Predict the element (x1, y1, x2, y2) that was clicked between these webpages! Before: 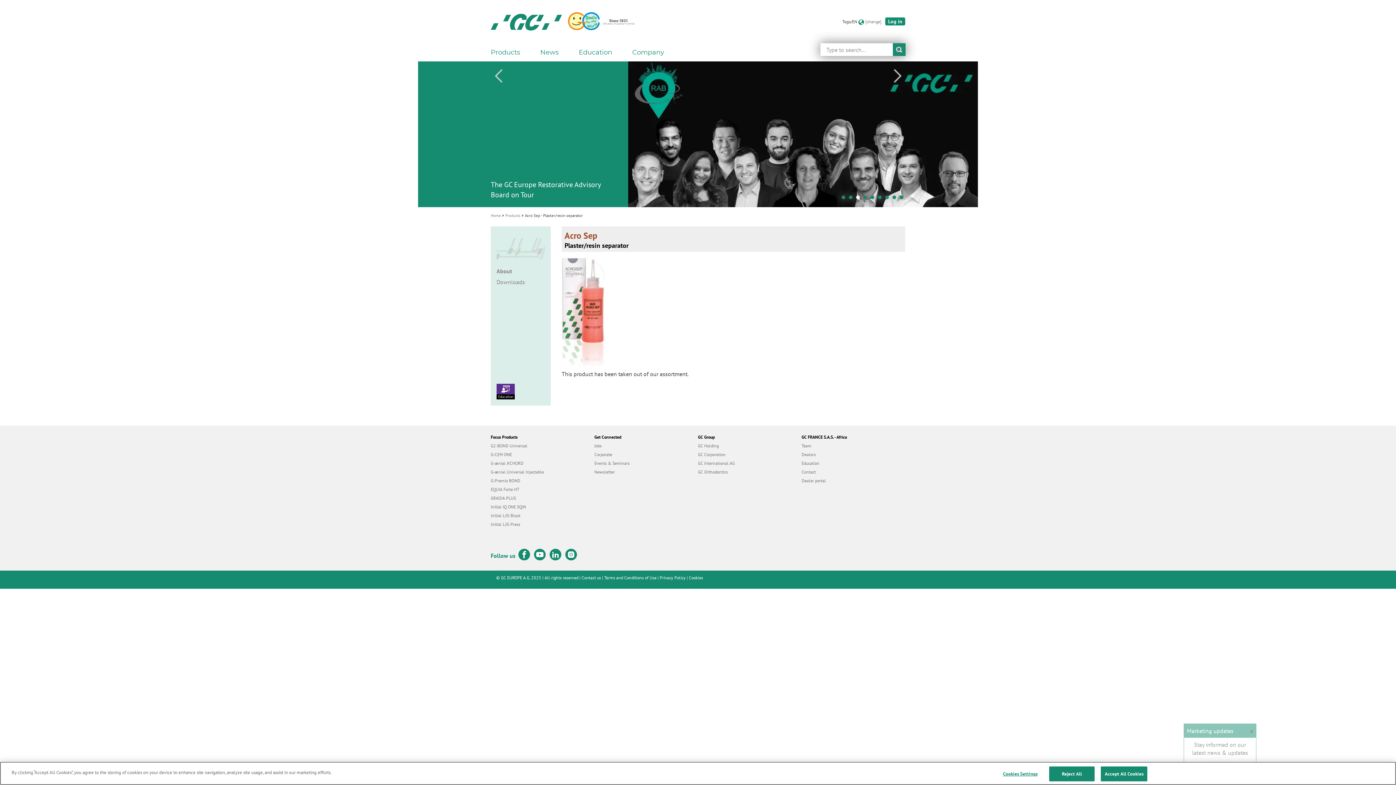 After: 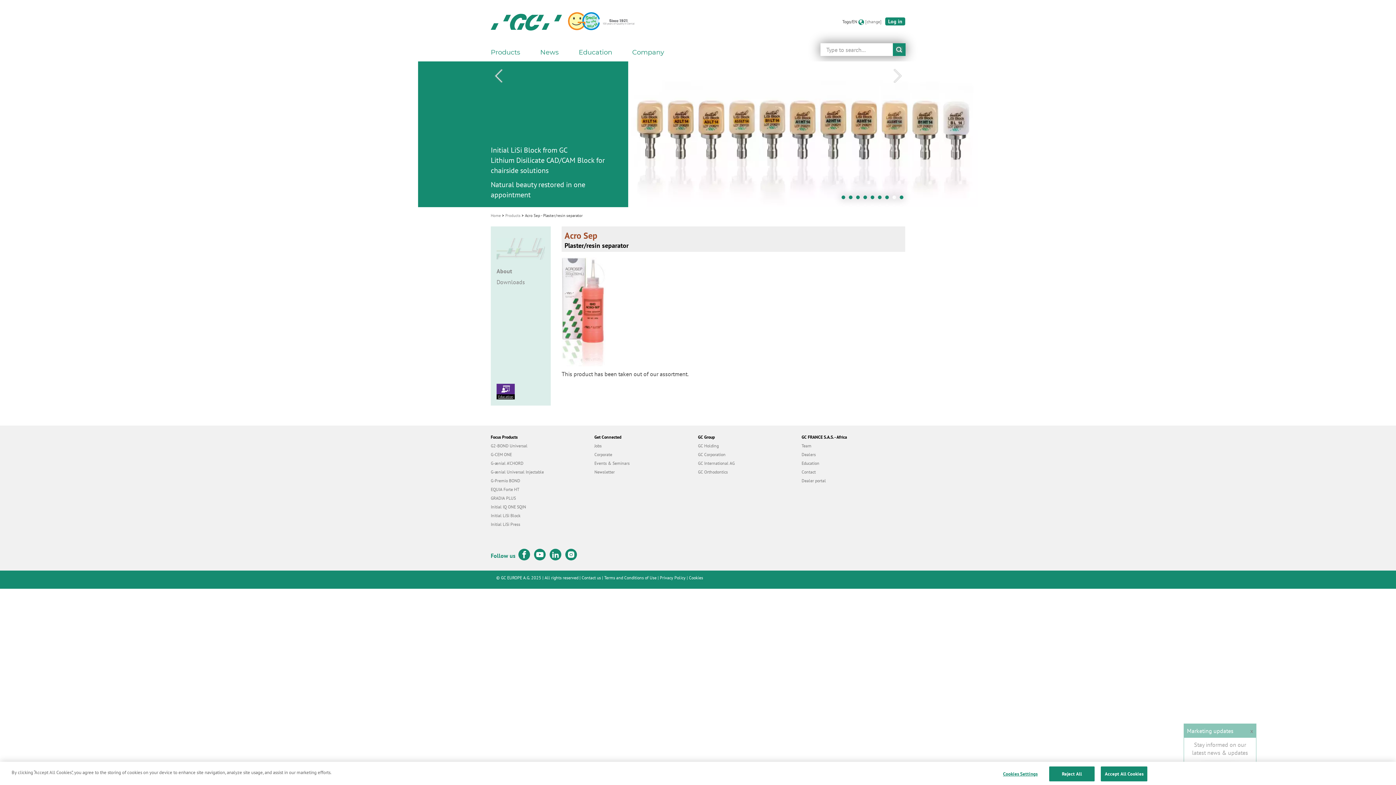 Action: bbox: (496, 384, 514, 399) label:  Education